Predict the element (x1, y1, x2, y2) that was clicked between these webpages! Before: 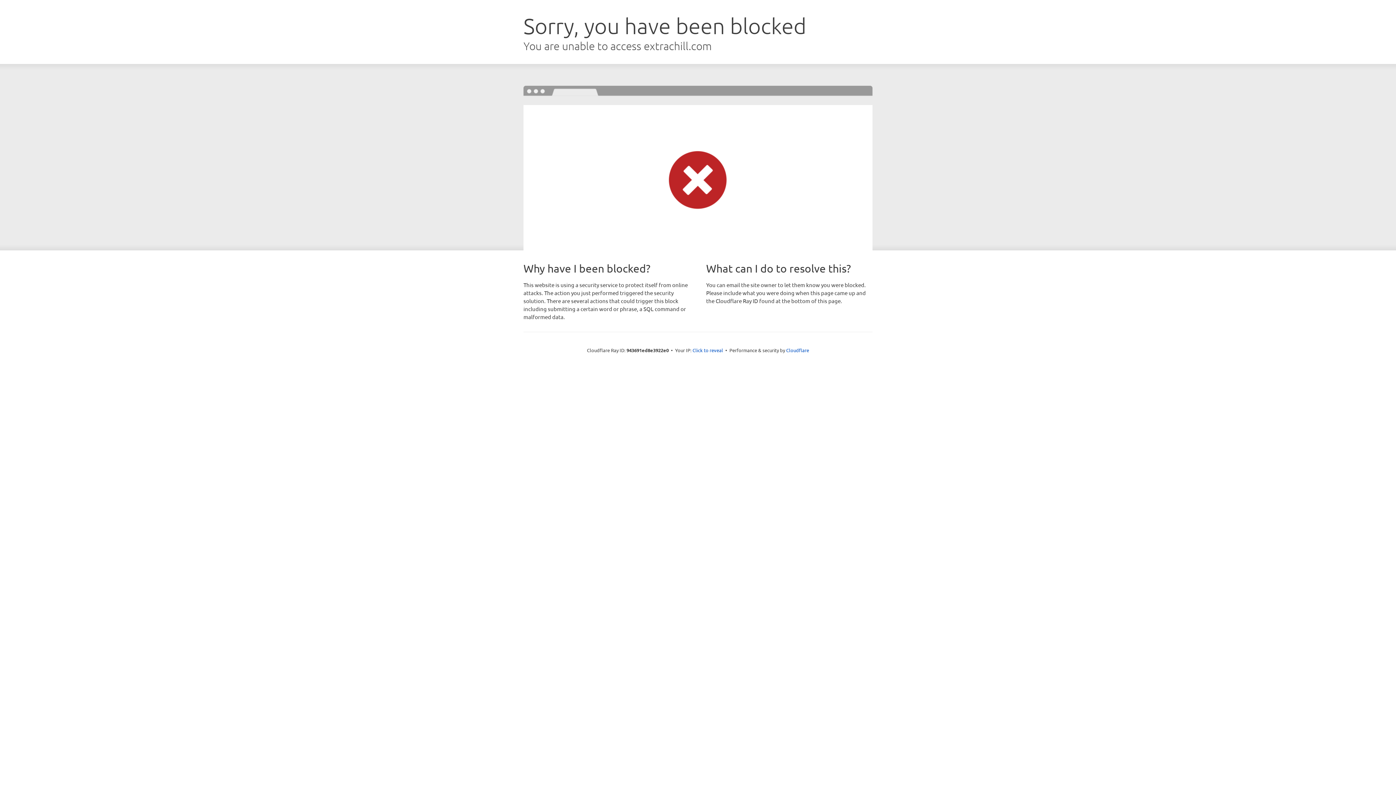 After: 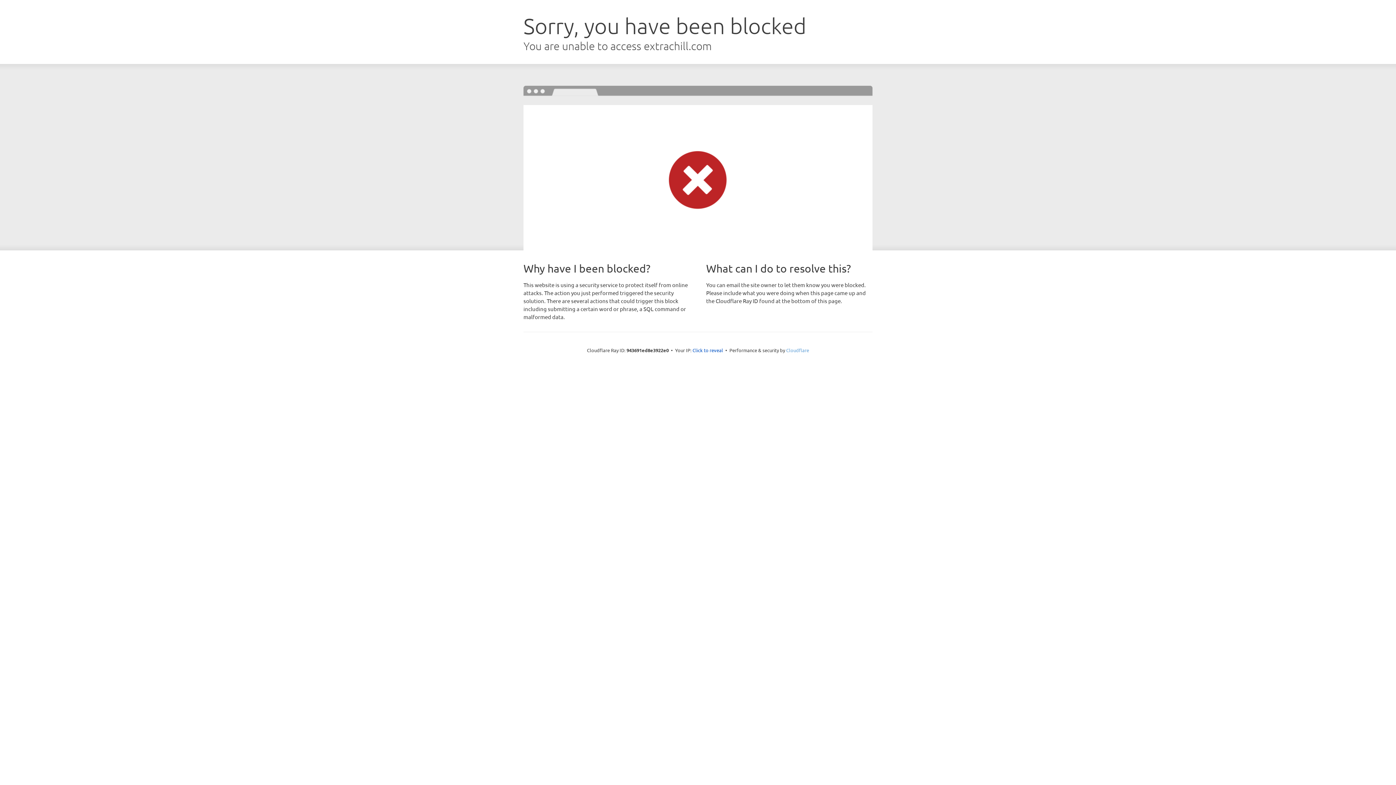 Action: bbox: (786, 347, 809, 353) label: Cloudflare